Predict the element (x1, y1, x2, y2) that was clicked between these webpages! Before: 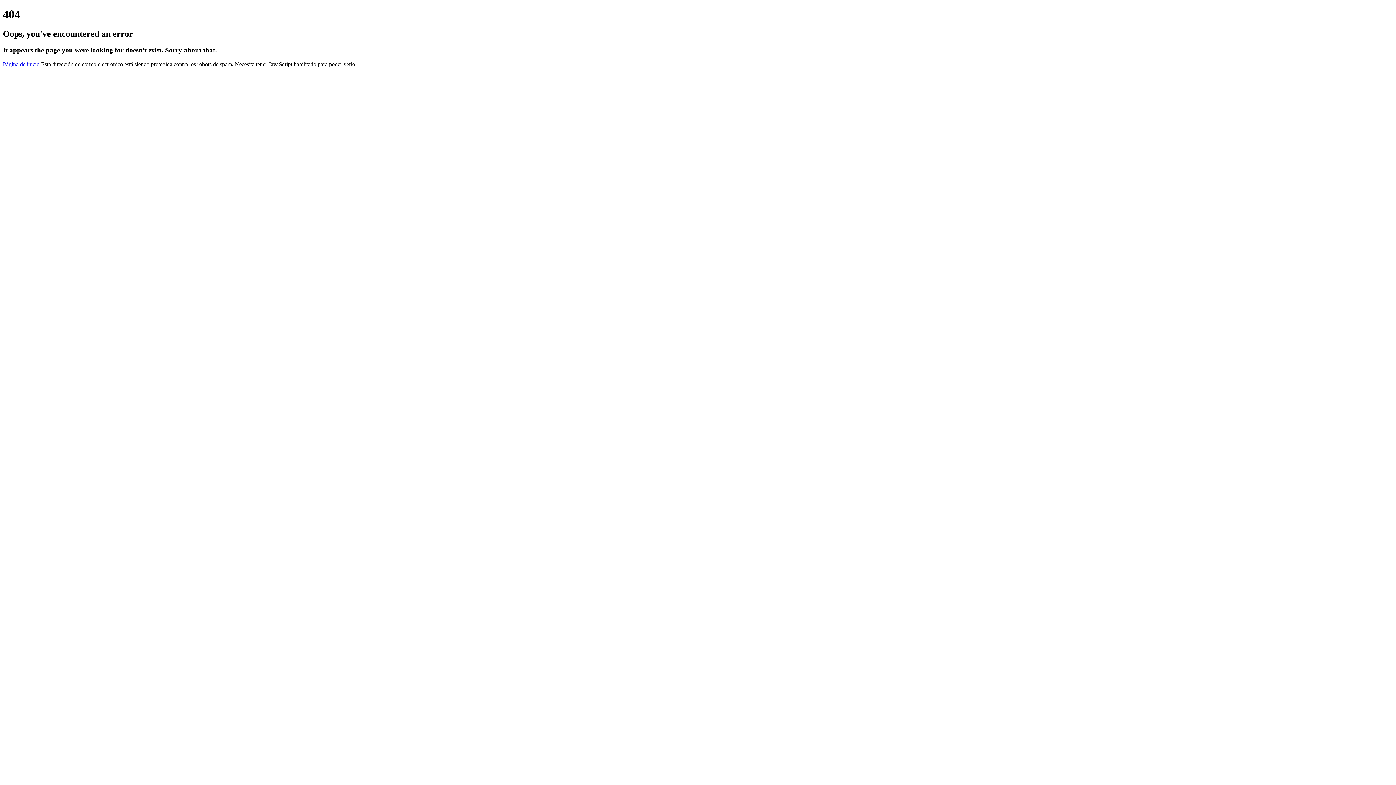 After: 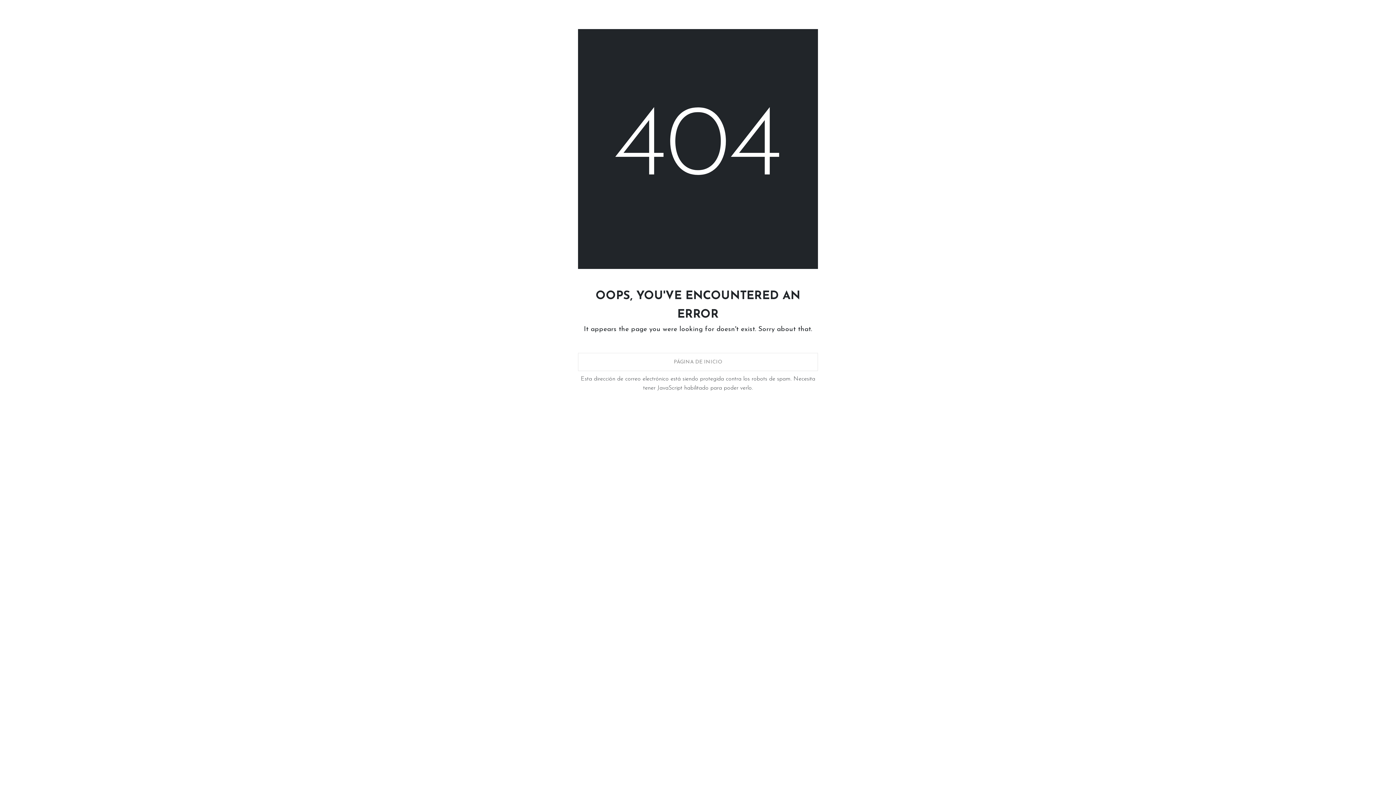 Action: bbox: (2, 60, 41, 67) label: Página de inicio 